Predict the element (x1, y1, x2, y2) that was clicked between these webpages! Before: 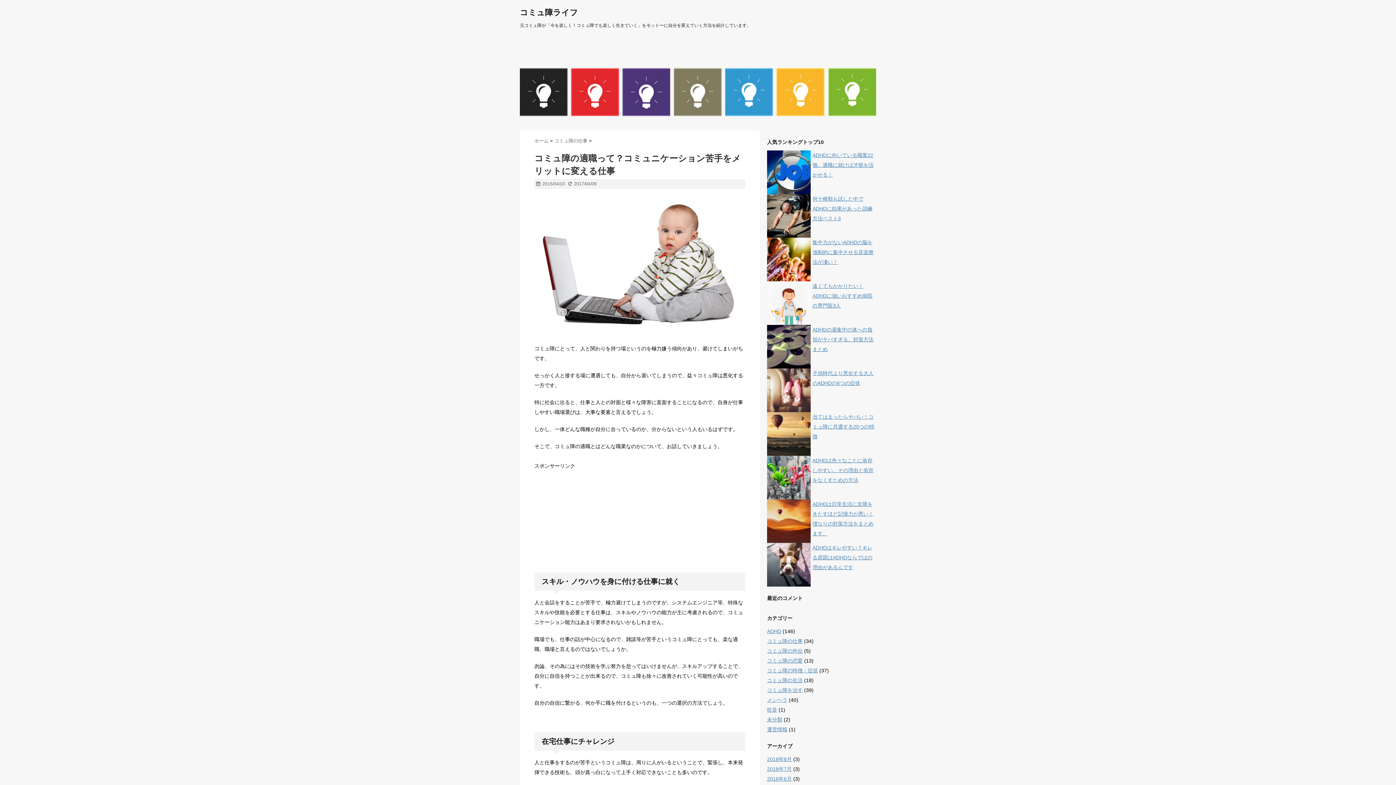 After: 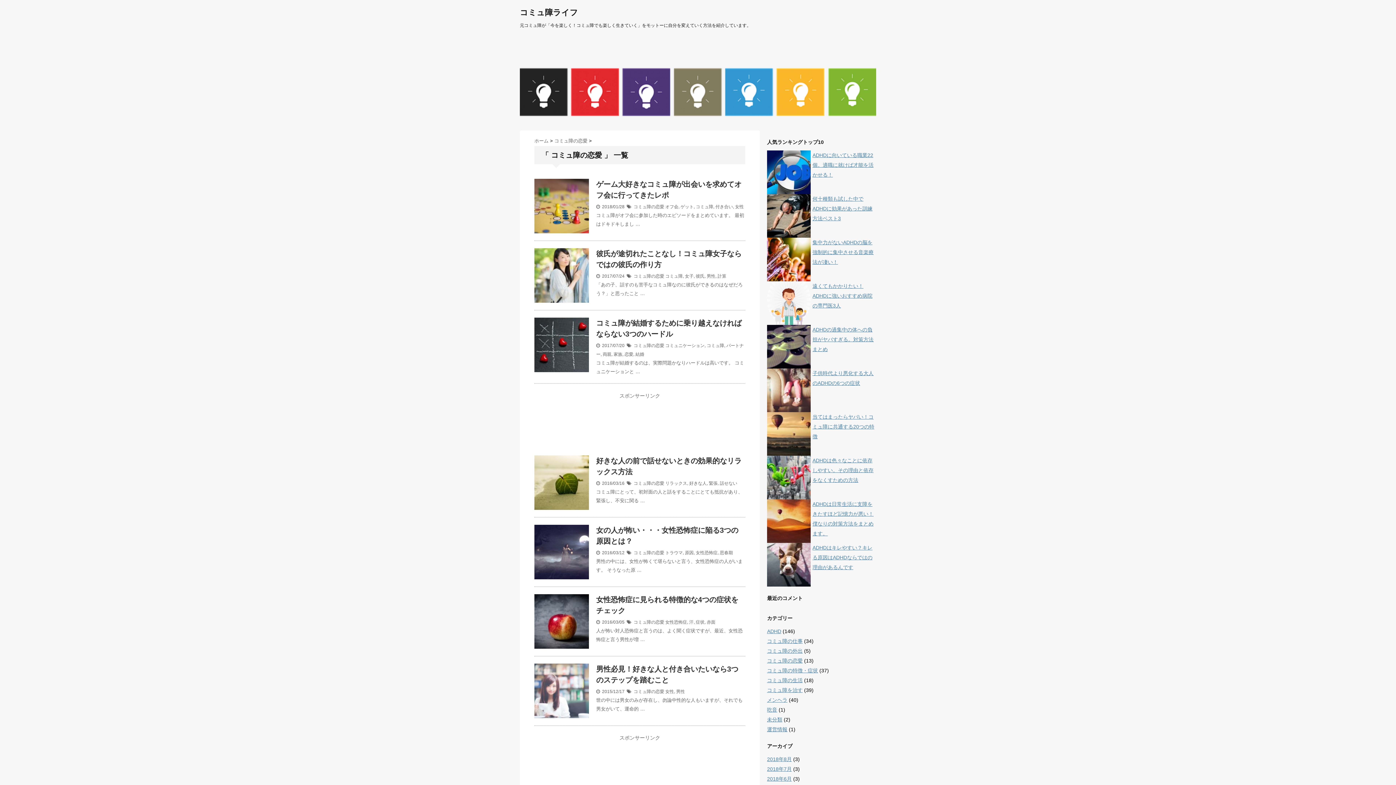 Action: bbox: (767, 658, 802, 664) label: コミュ障の恋愛